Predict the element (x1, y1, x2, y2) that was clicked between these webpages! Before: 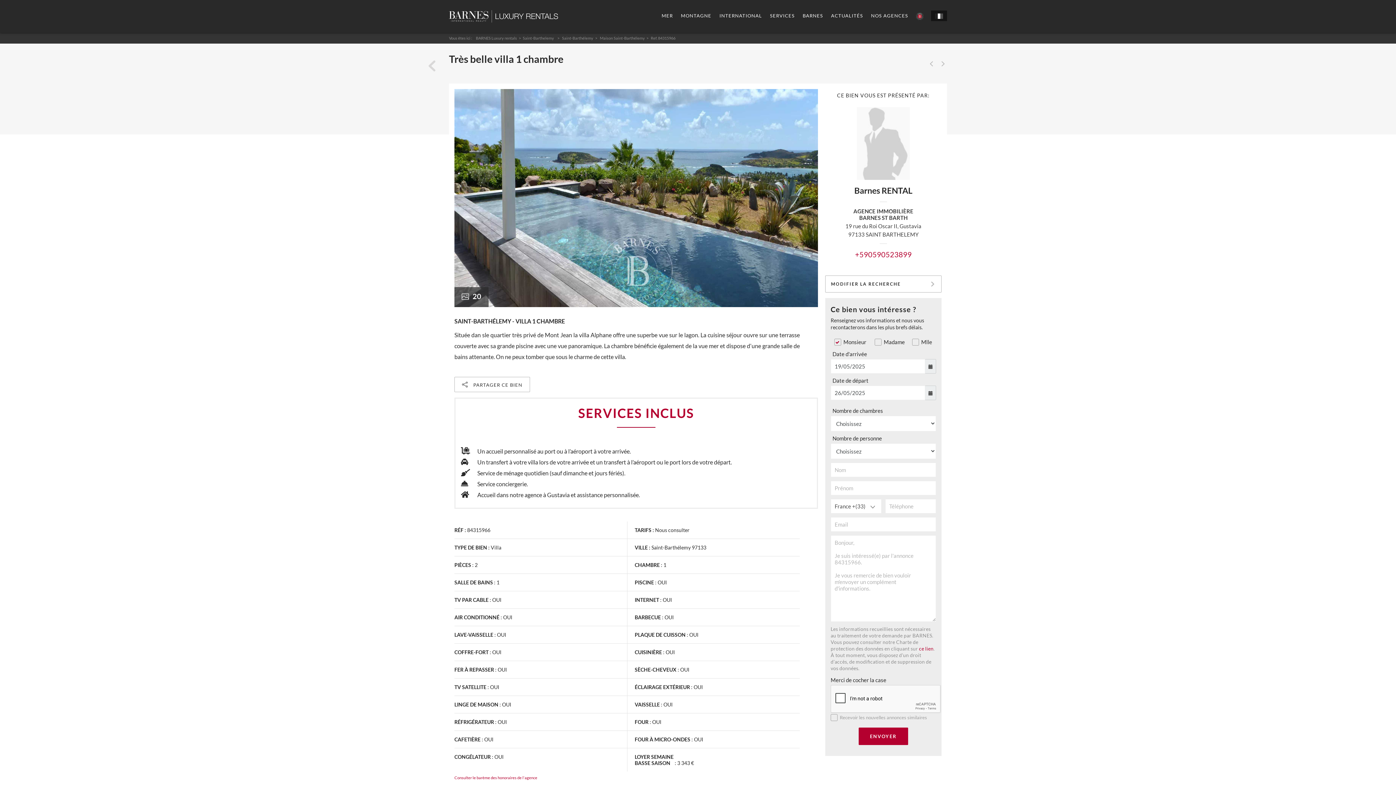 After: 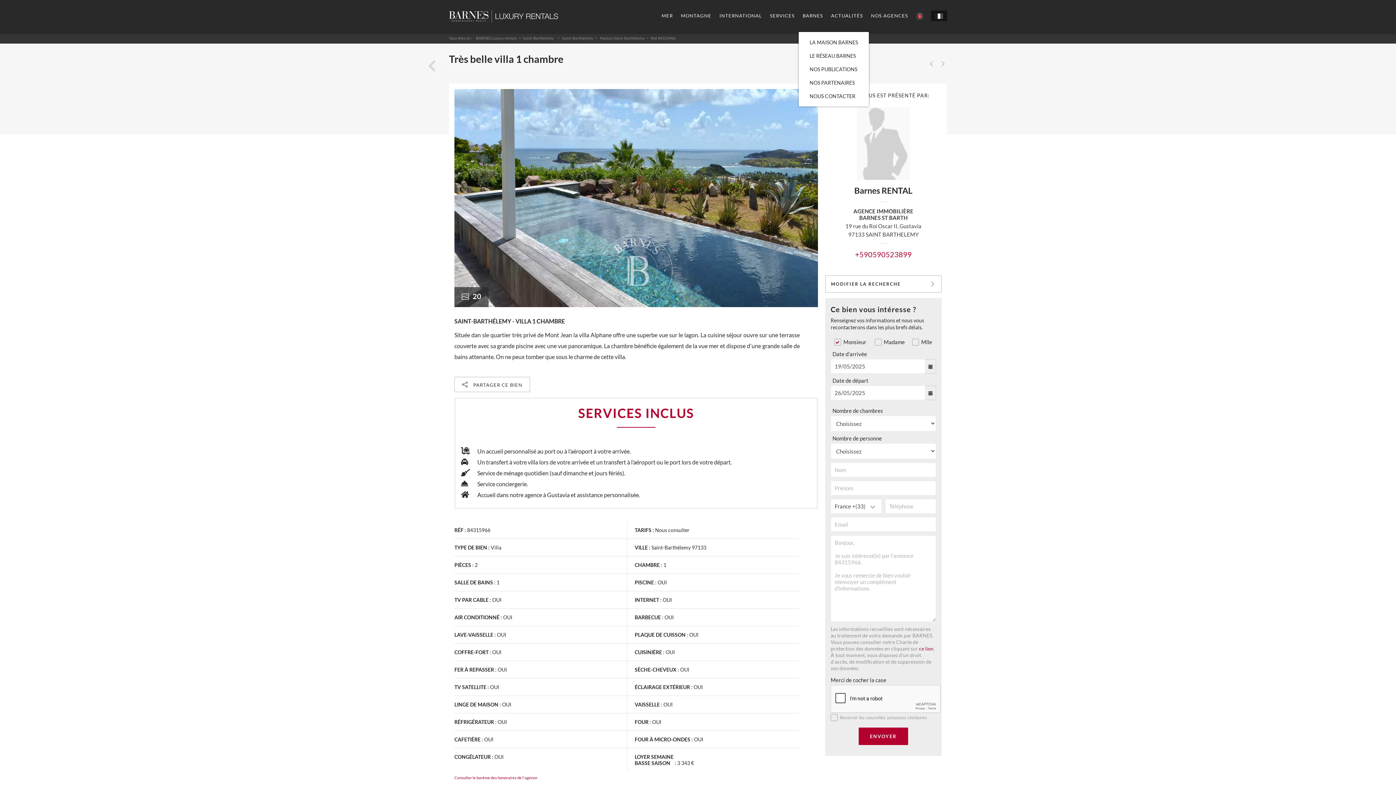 Action: label: BARNES bbox: (798, 0, 827, 31)